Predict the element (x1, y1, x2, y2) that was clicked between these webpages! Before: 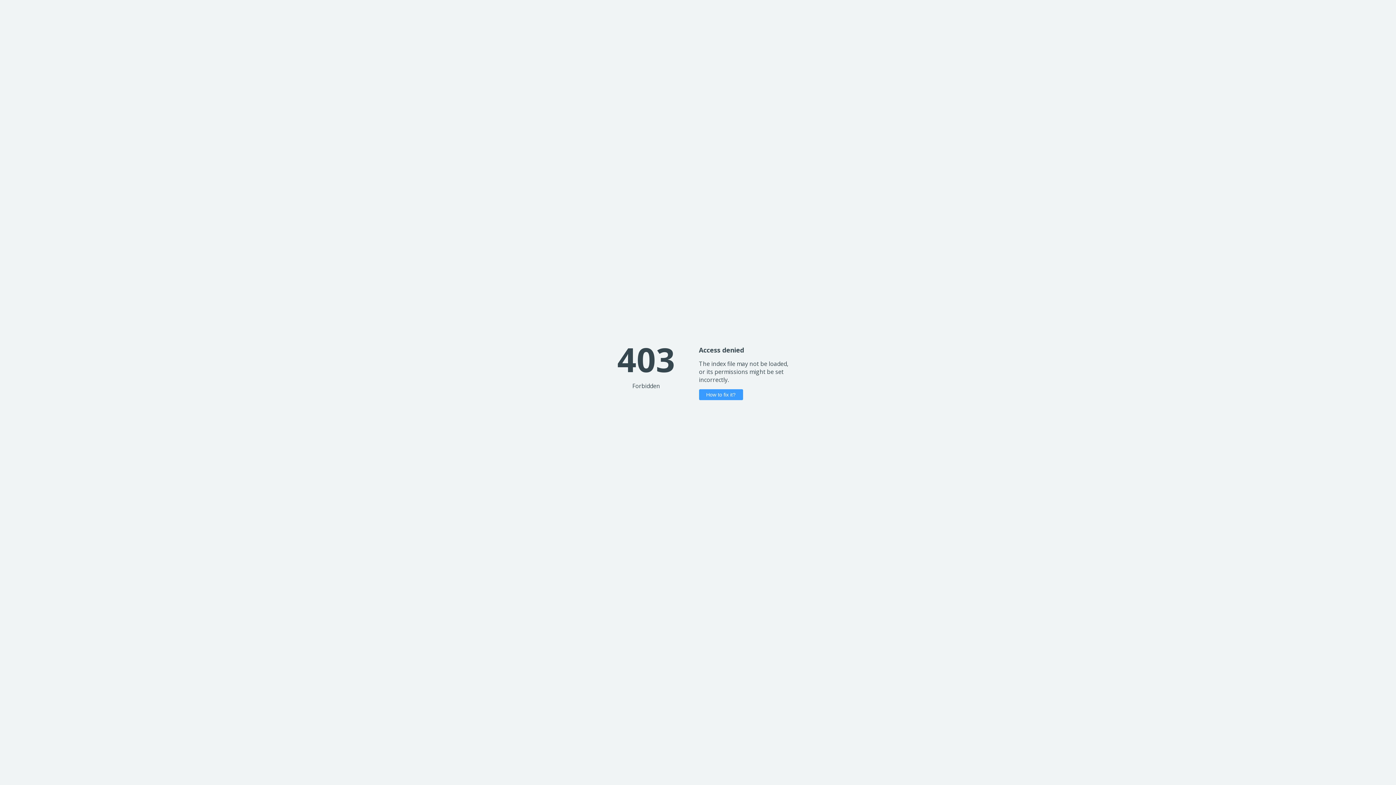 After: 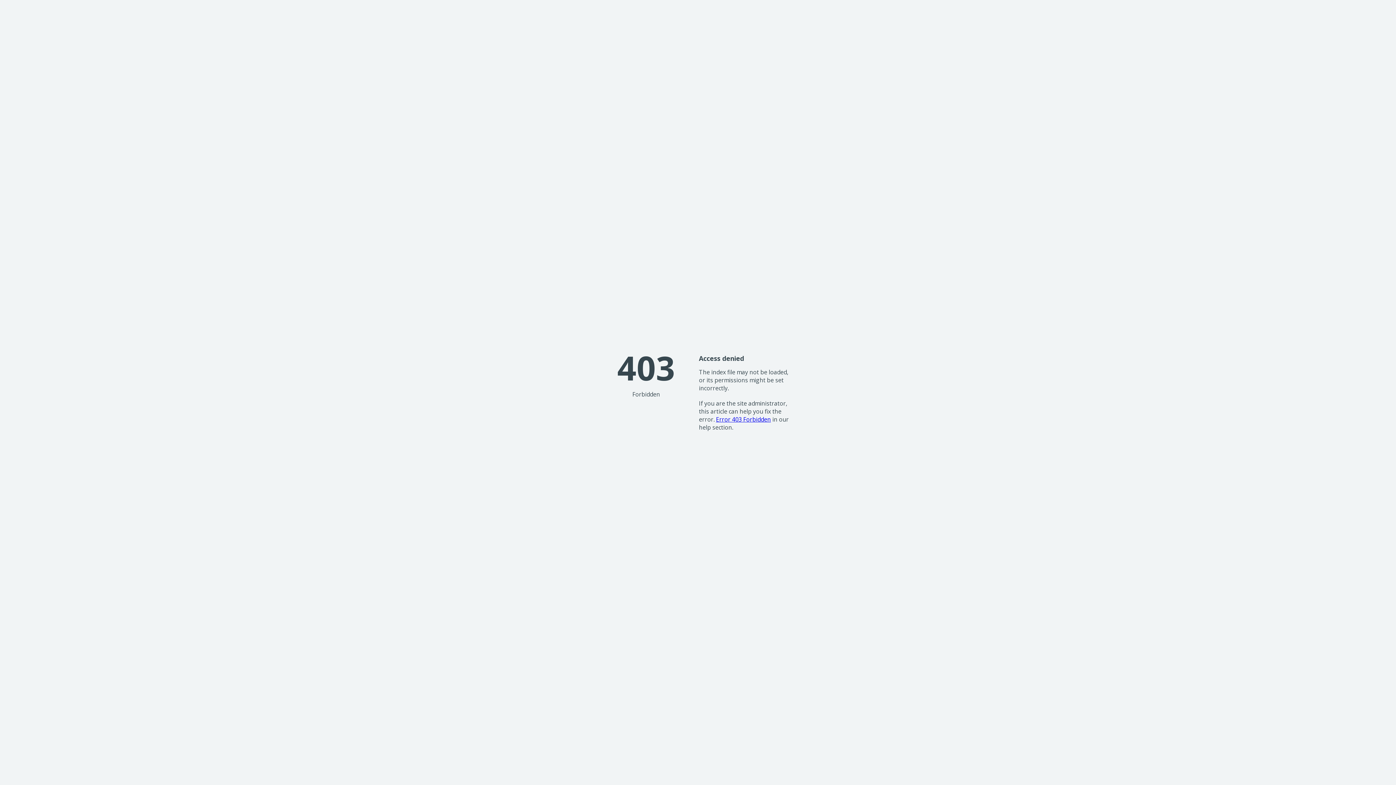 Action: label: How to fix it? bbox: (699, 389, 743, 400)